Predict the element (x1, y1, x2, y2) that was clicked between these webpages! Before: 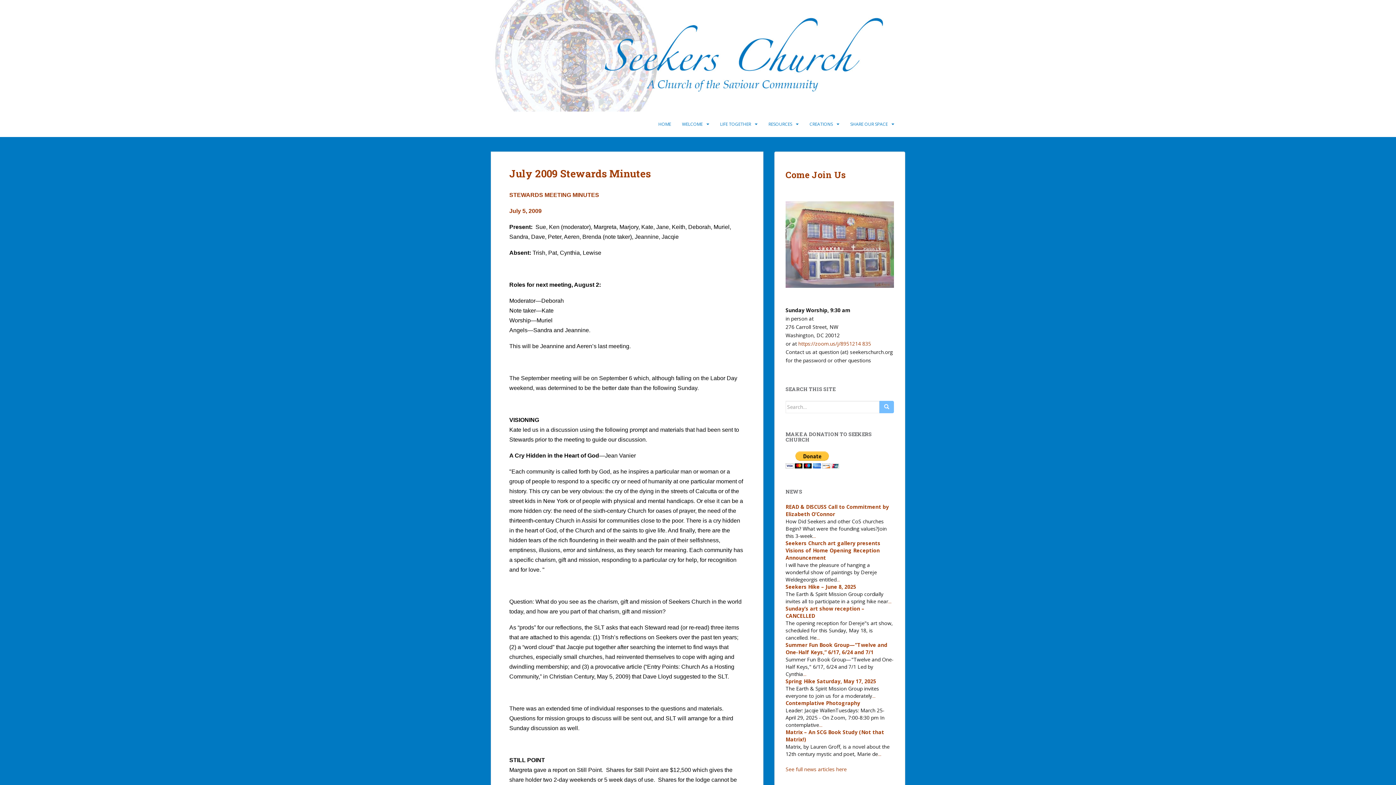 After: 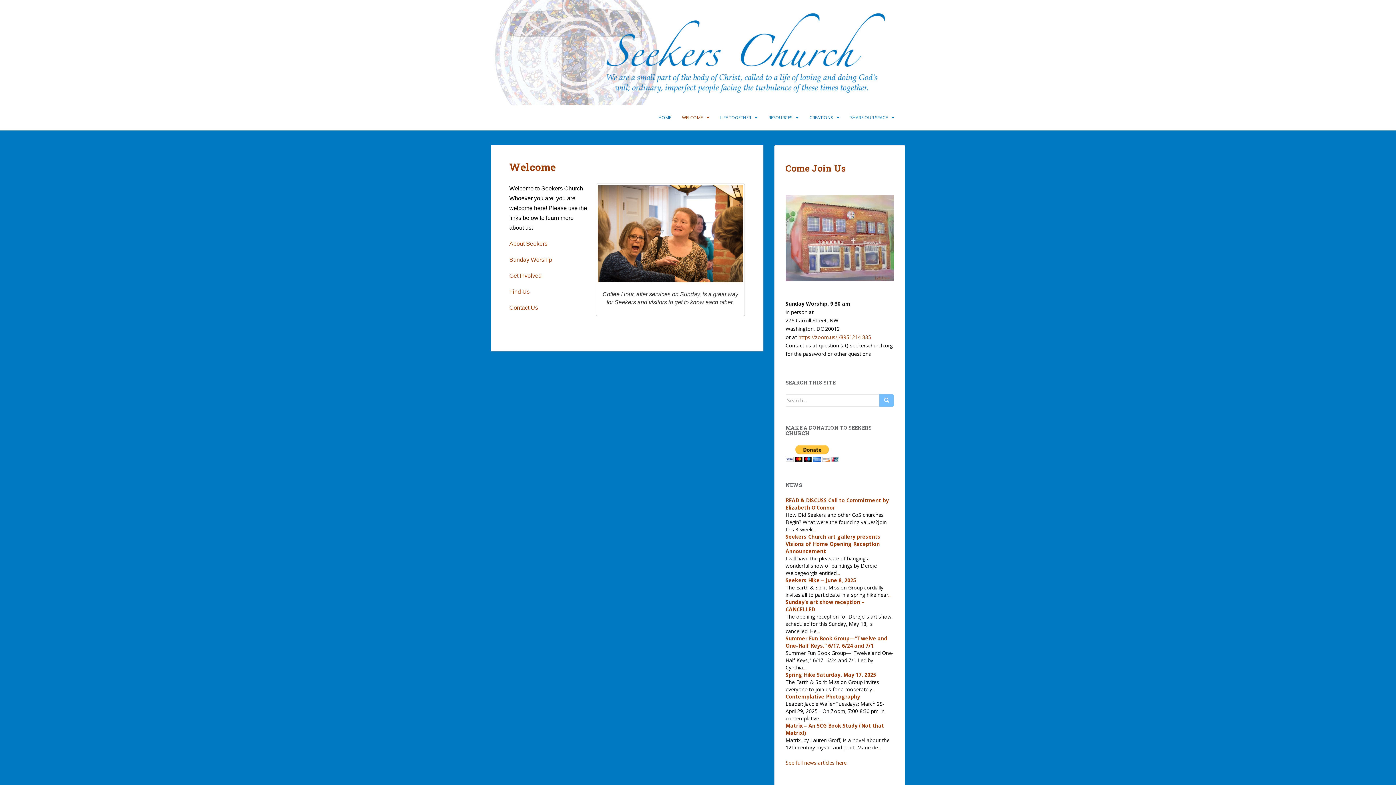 Action: bbox: (682, 117, 702, 131) label: WELCOME